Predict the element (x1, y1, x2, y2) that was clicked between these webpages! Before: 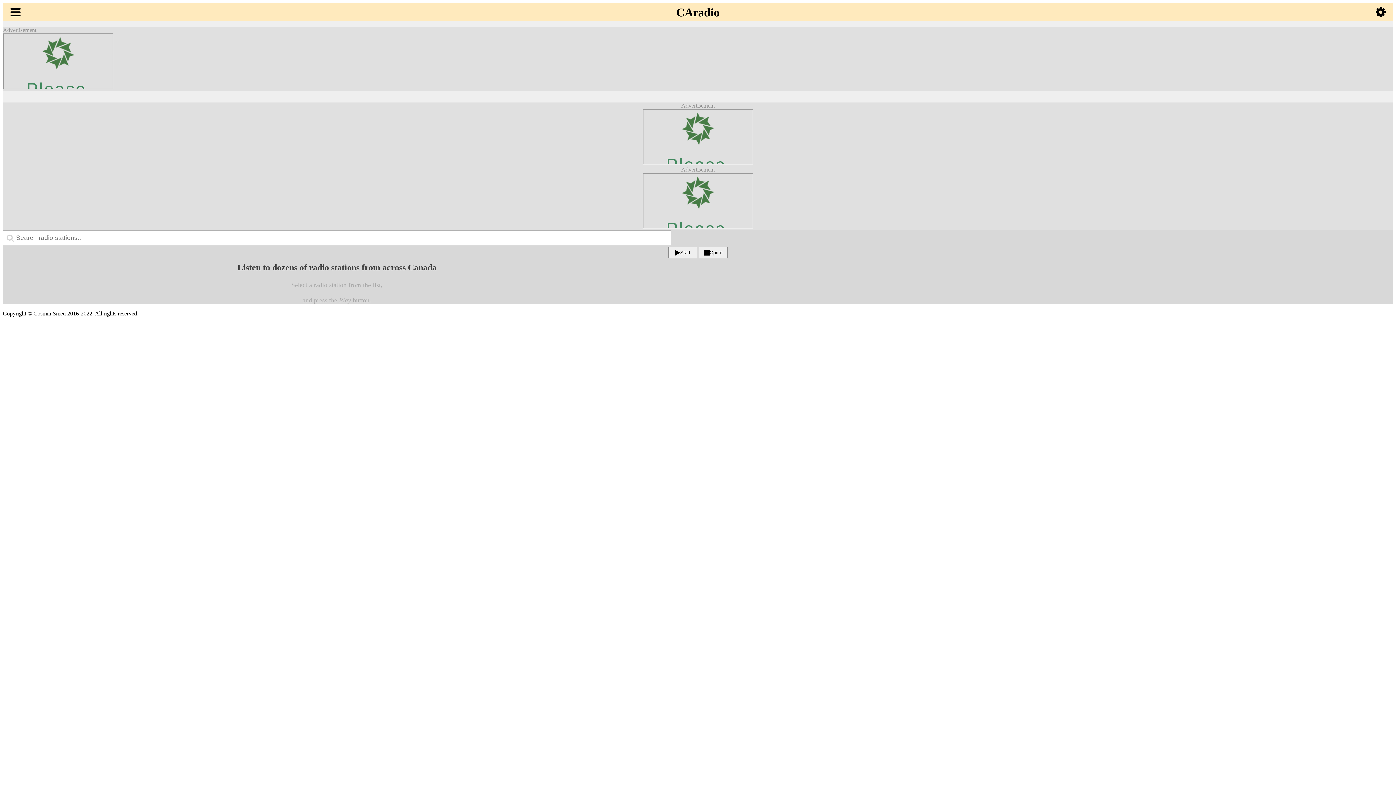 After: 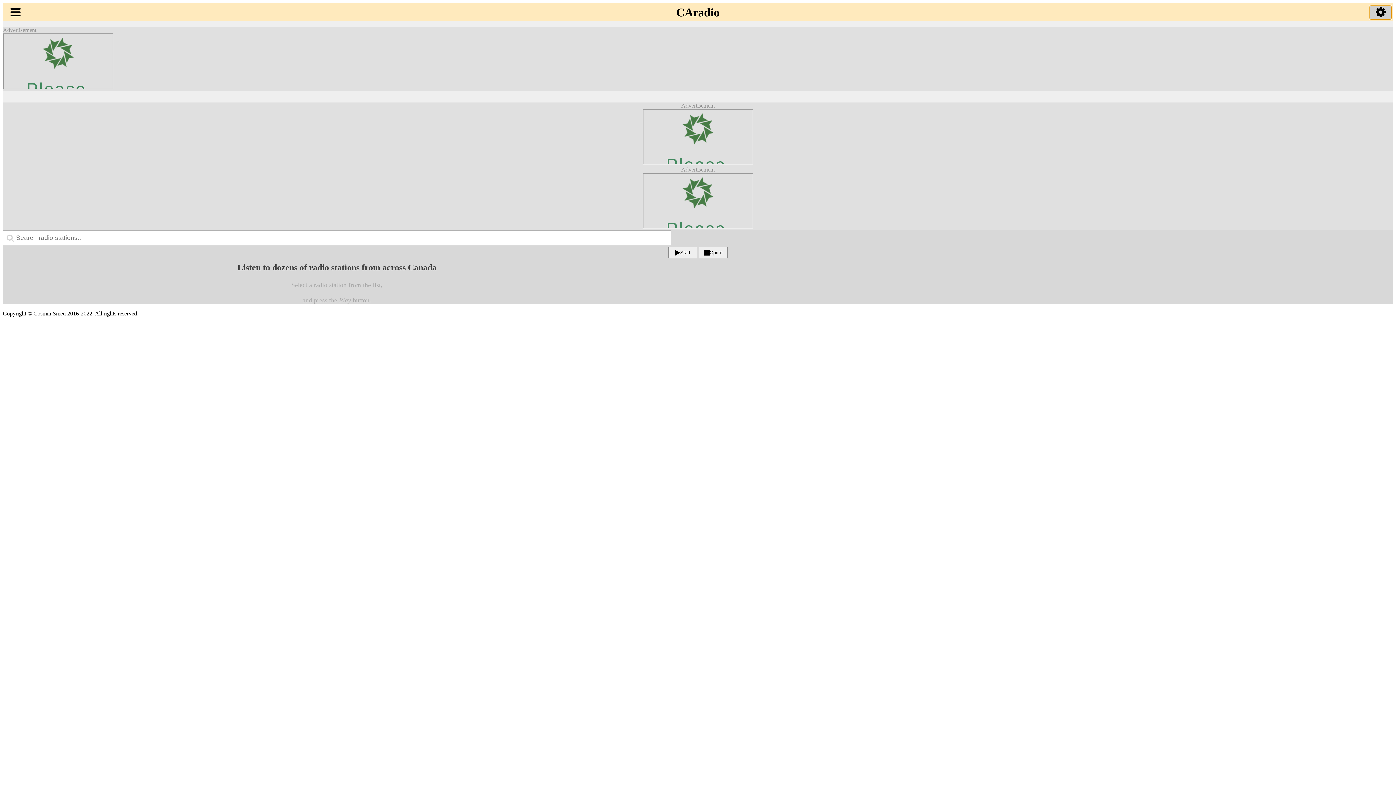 Action: bbox: (1370, 5, 1391, 19)